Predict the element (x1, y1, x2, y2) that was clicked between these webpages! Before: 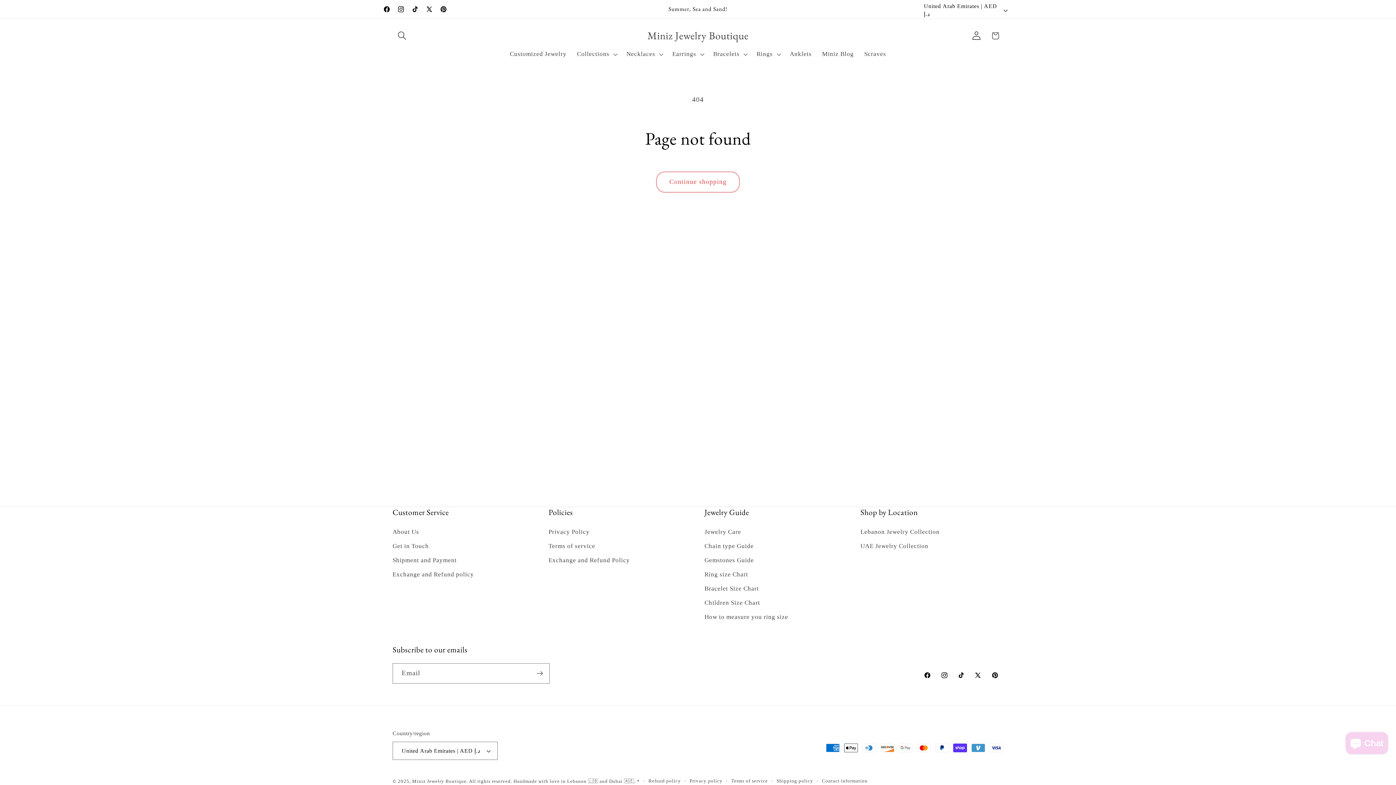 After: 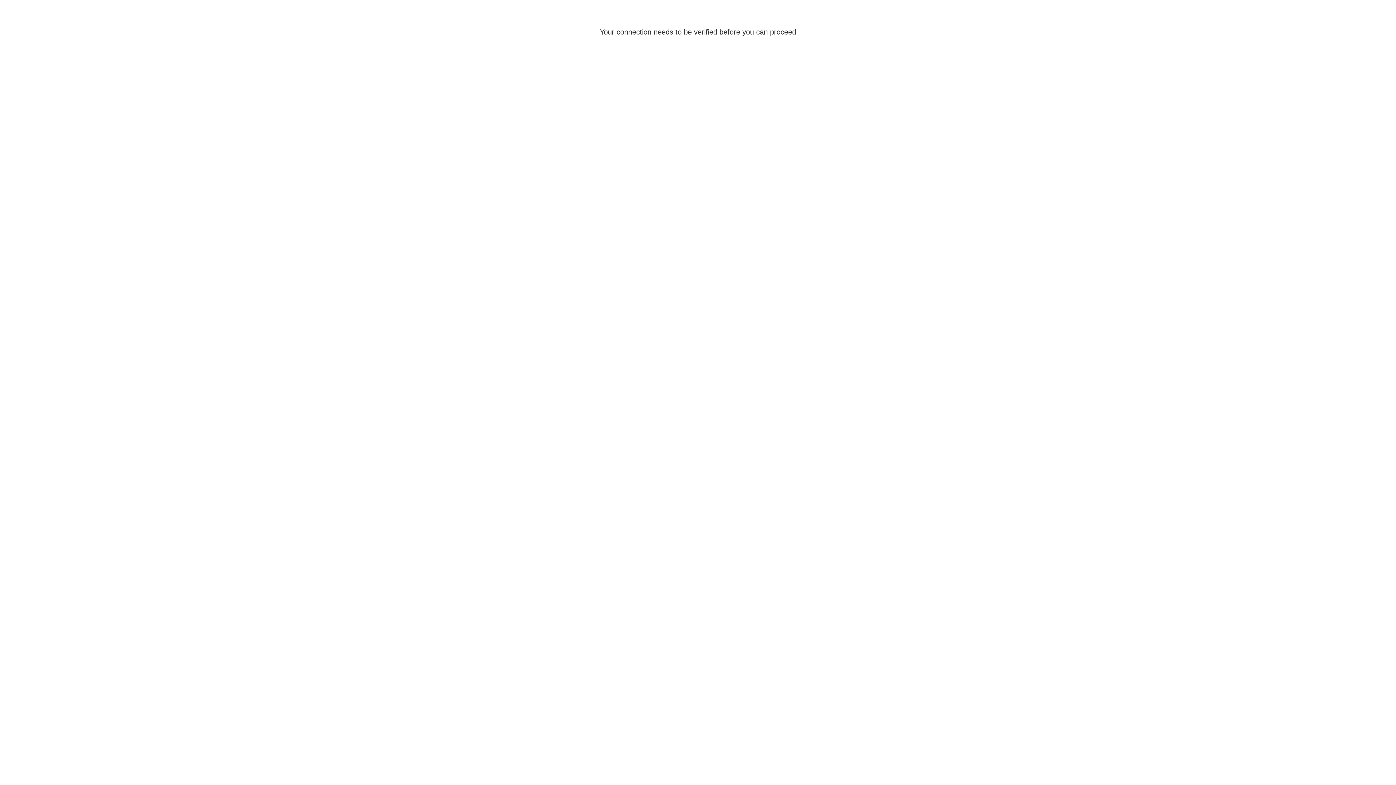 Action: bbox: (966, 26, 986, 45) label: Log in